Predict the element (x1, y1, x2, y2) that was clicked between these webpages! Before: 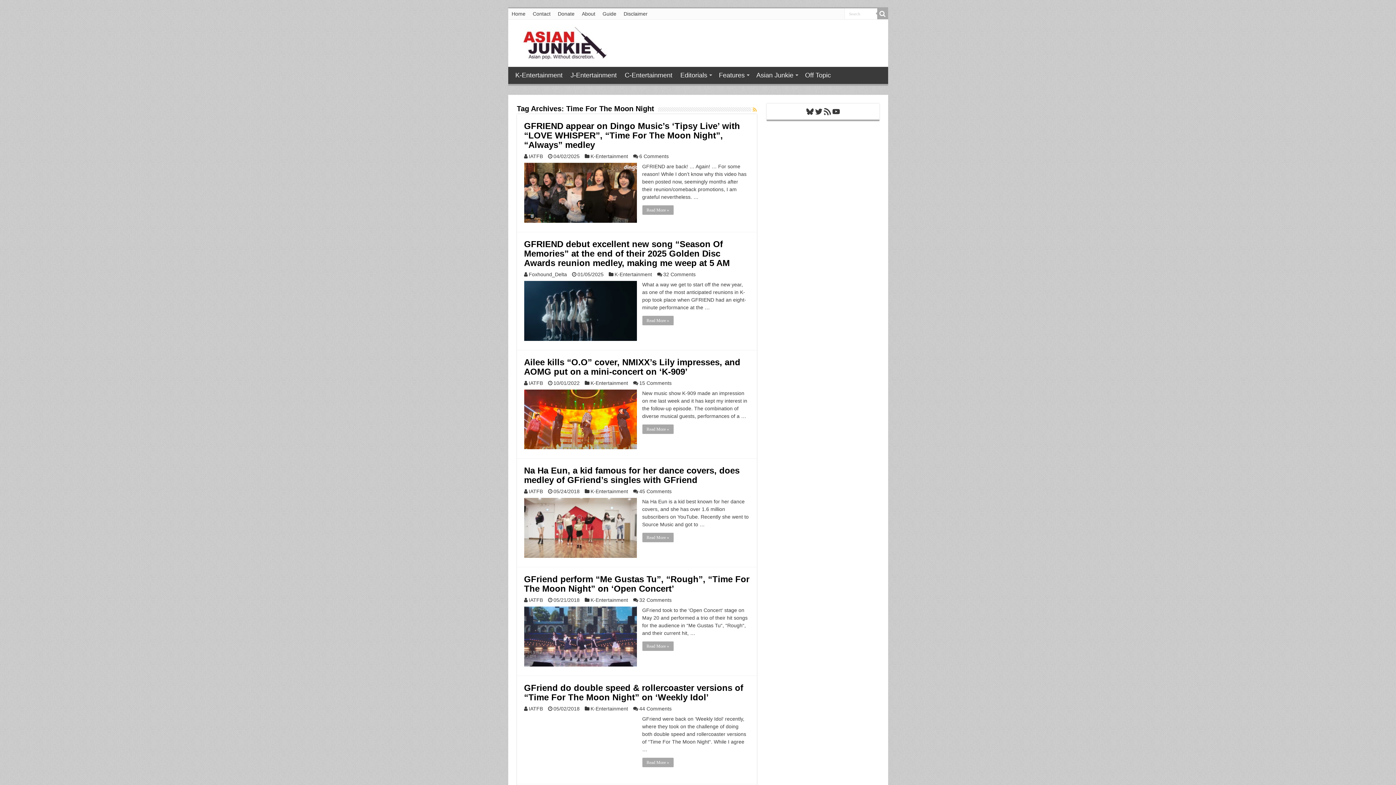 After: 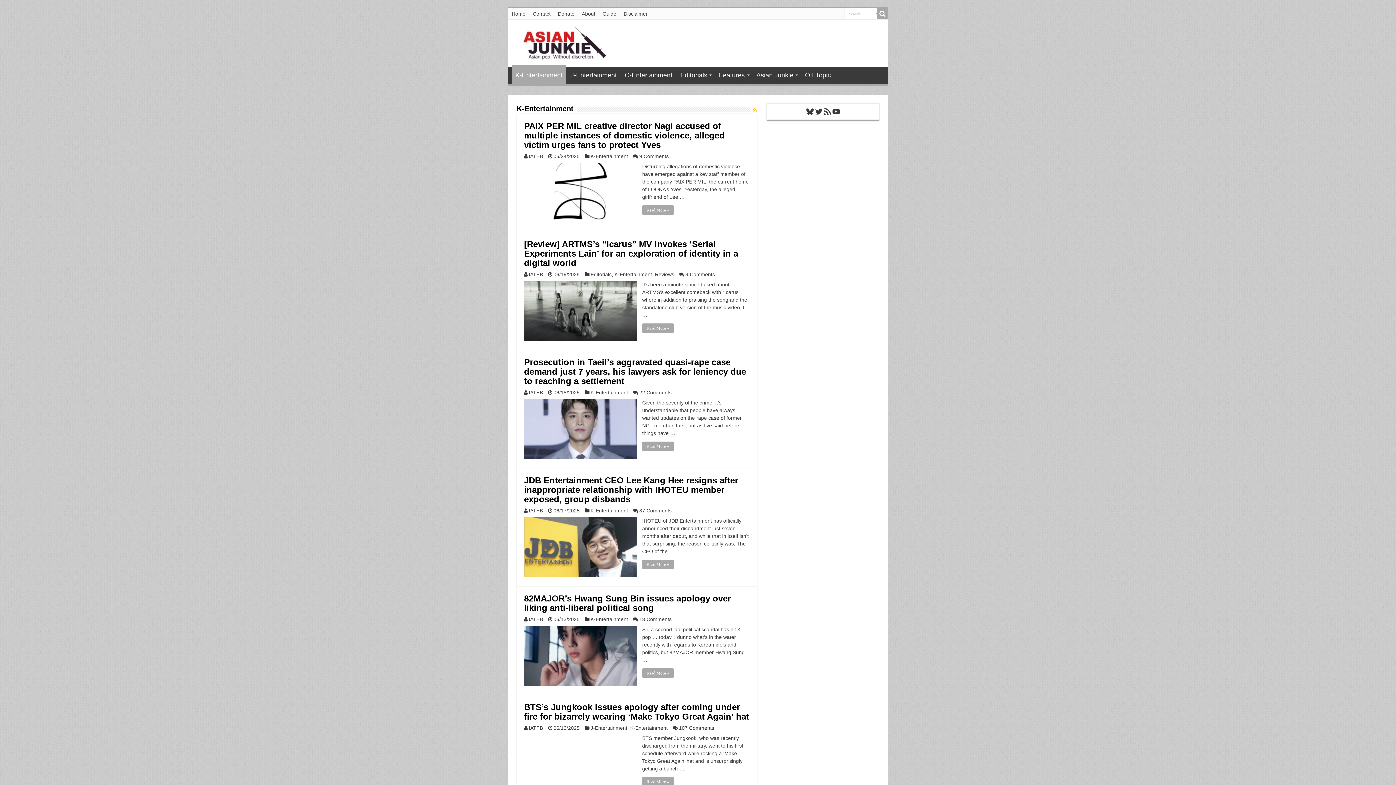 Action: label: K-Entertainment bbox: (590, 597, 628, 603)